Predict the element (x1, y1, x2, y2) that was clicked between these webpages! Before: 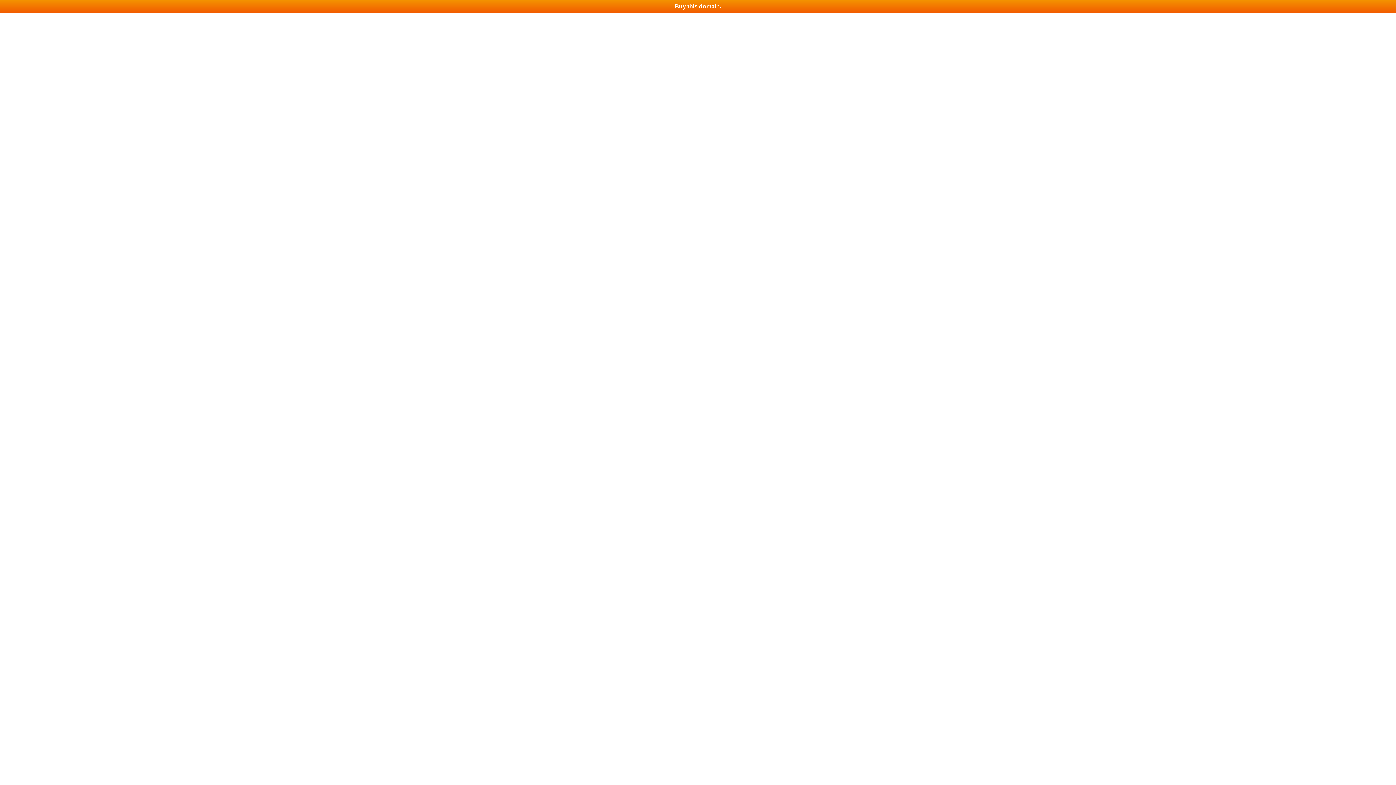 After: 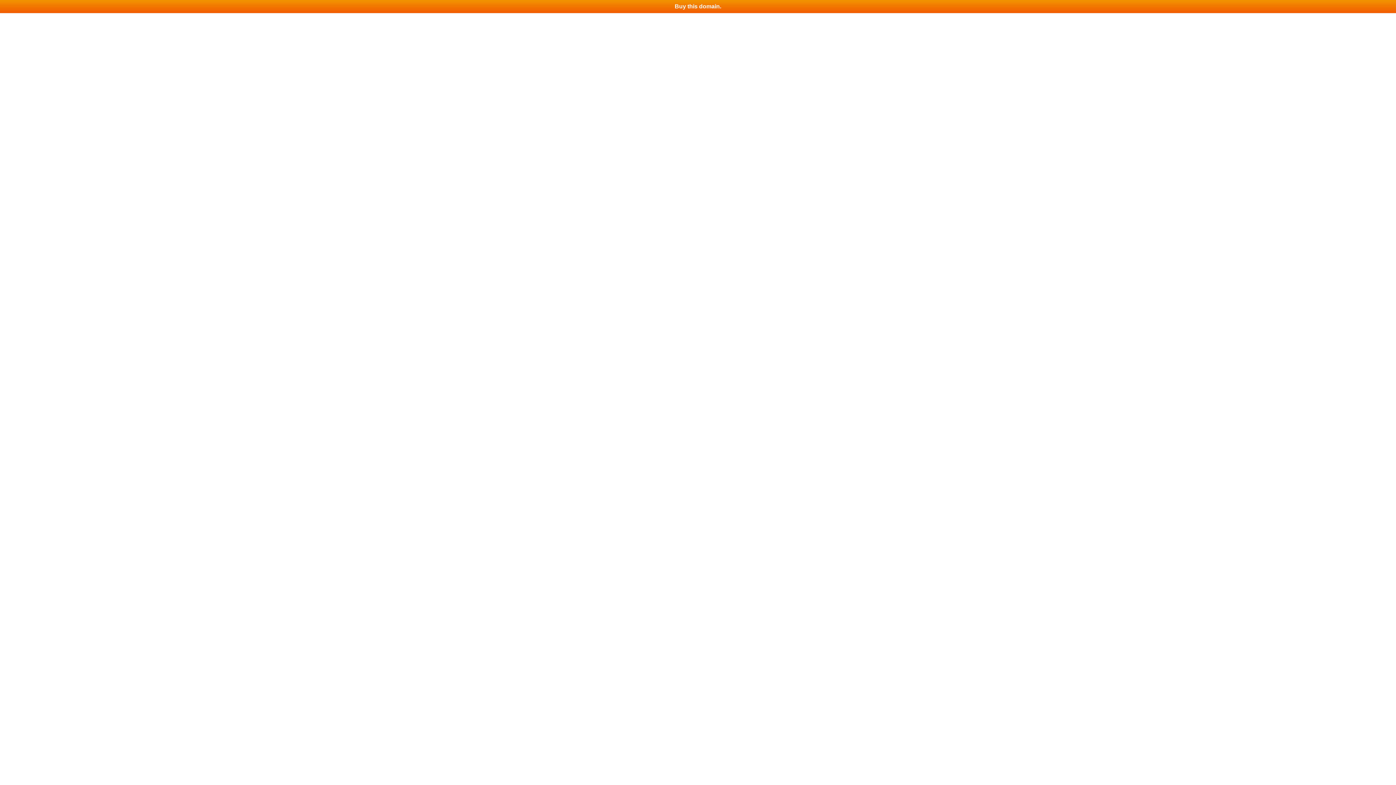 Action: bbox: (0, 0, 1396, 13) label: Buy this domain.